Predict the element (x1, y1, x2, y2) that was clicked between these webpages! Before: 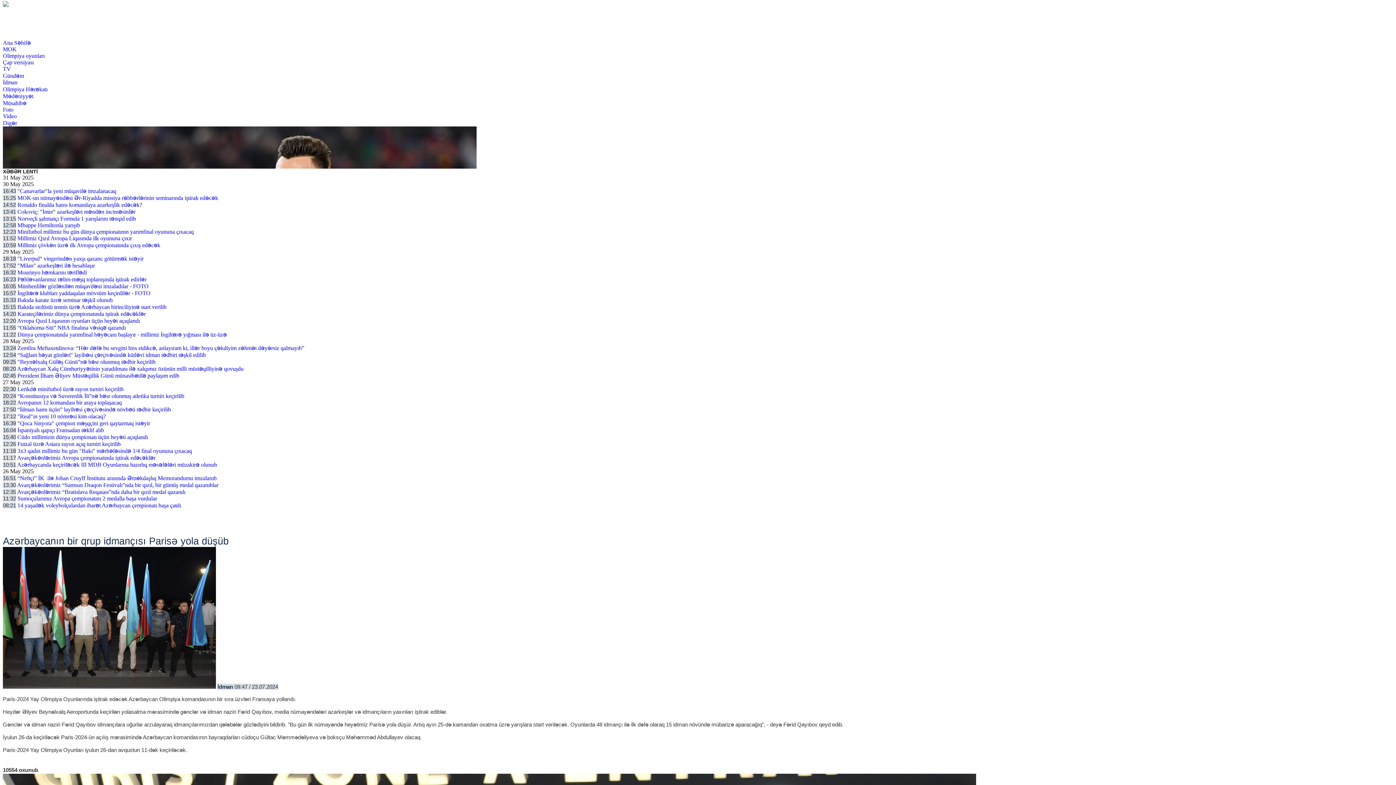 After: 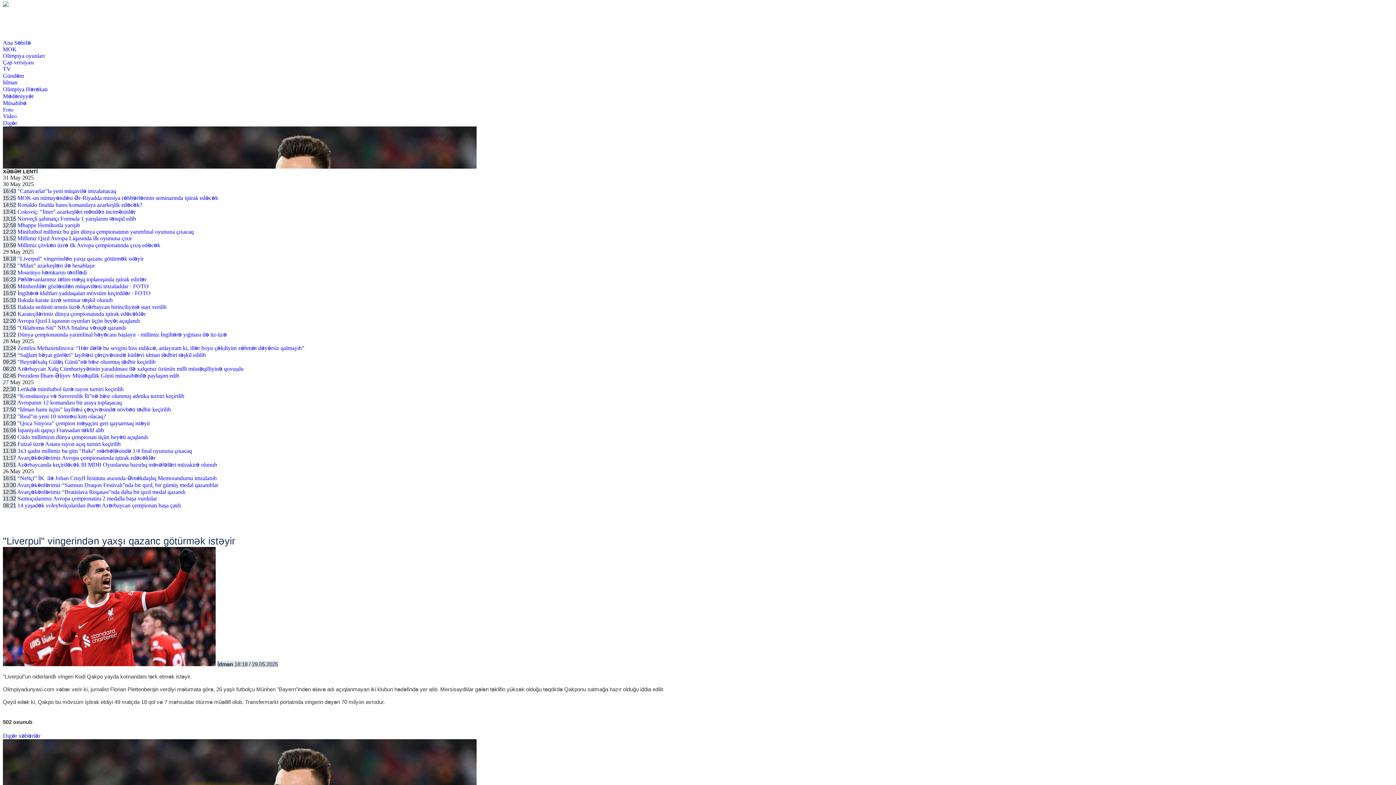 Action: bbox: (17, 255, 143, 261) label: "Liverpul" vingerindən yaxşı qazanc götürmək istəyir